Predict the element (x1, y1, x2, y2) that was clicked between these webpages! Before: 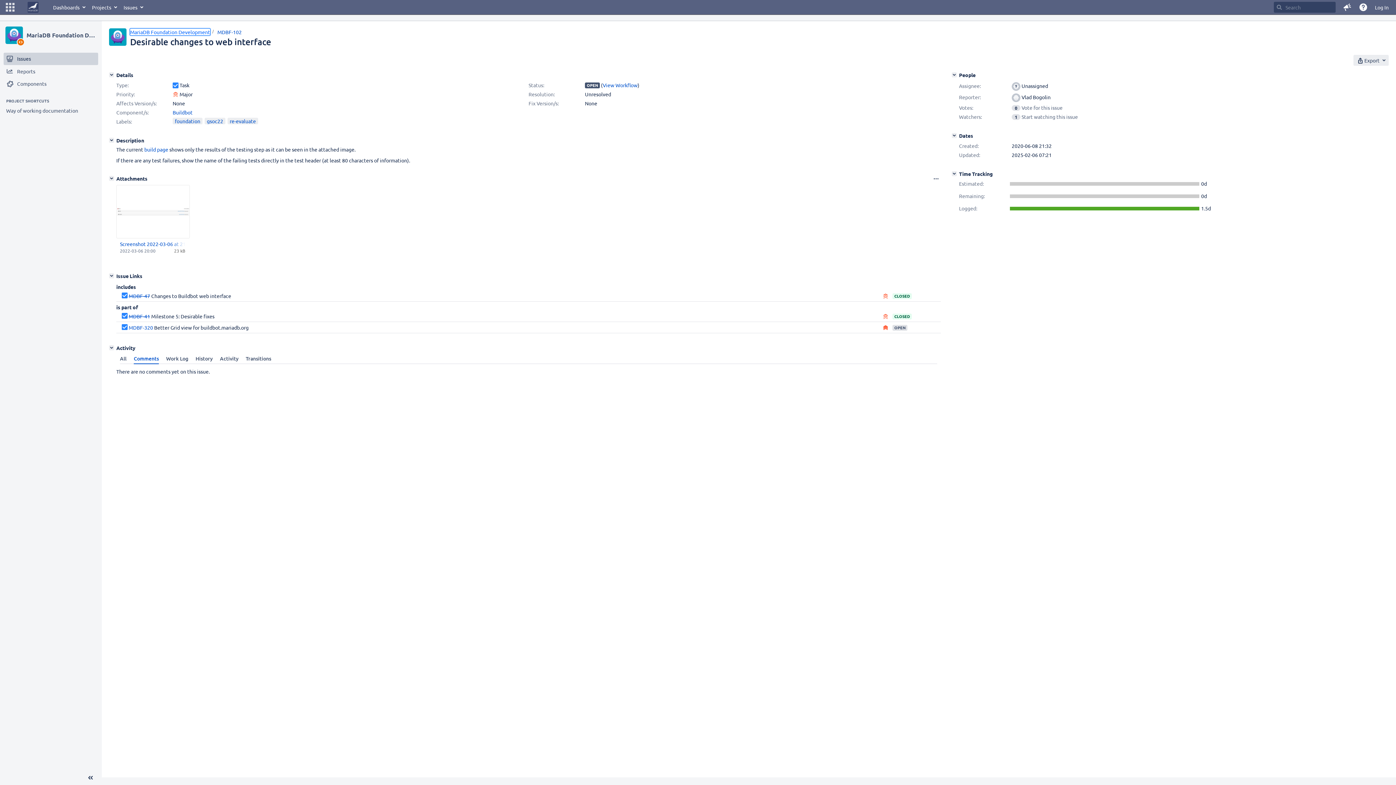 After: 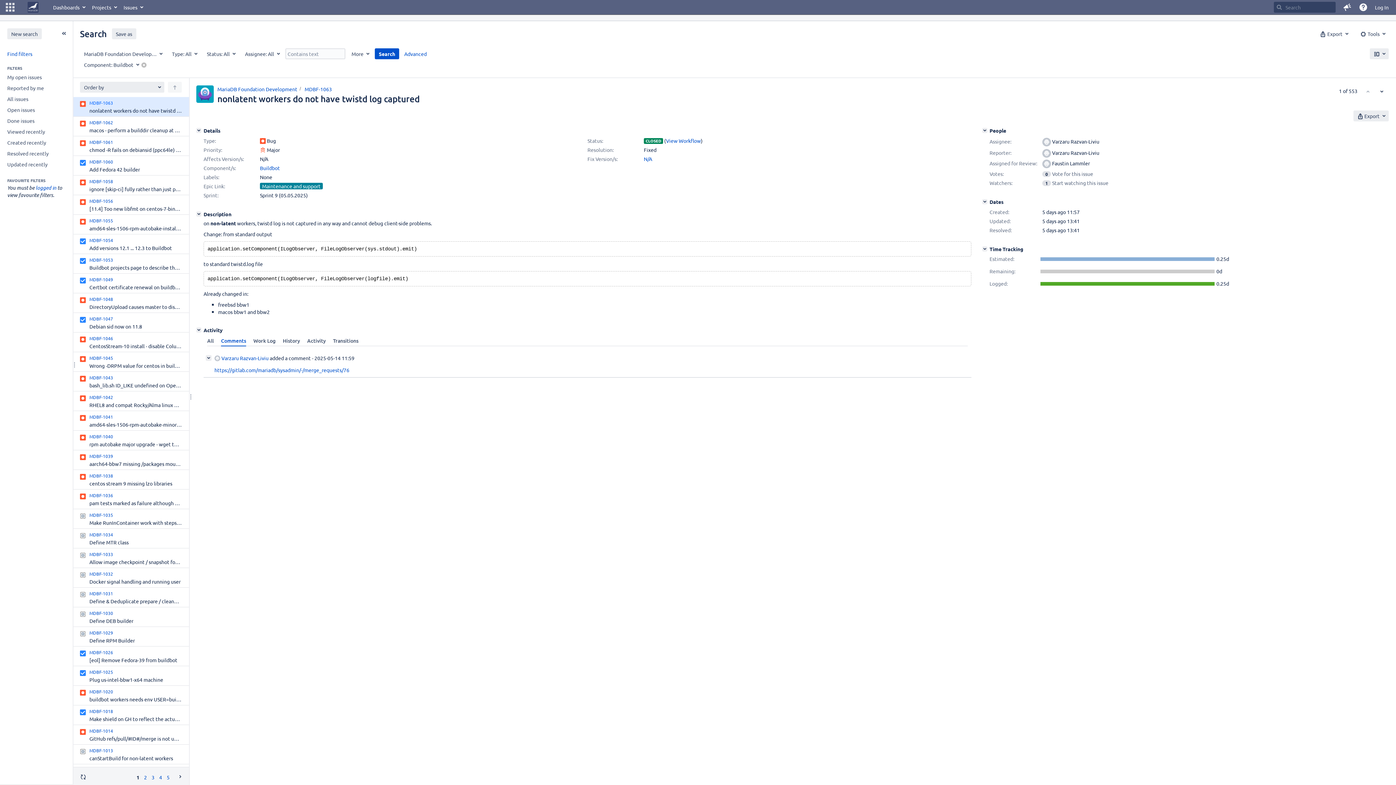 Action: bbox: (172, 109, 192, 115) label: Buildbot